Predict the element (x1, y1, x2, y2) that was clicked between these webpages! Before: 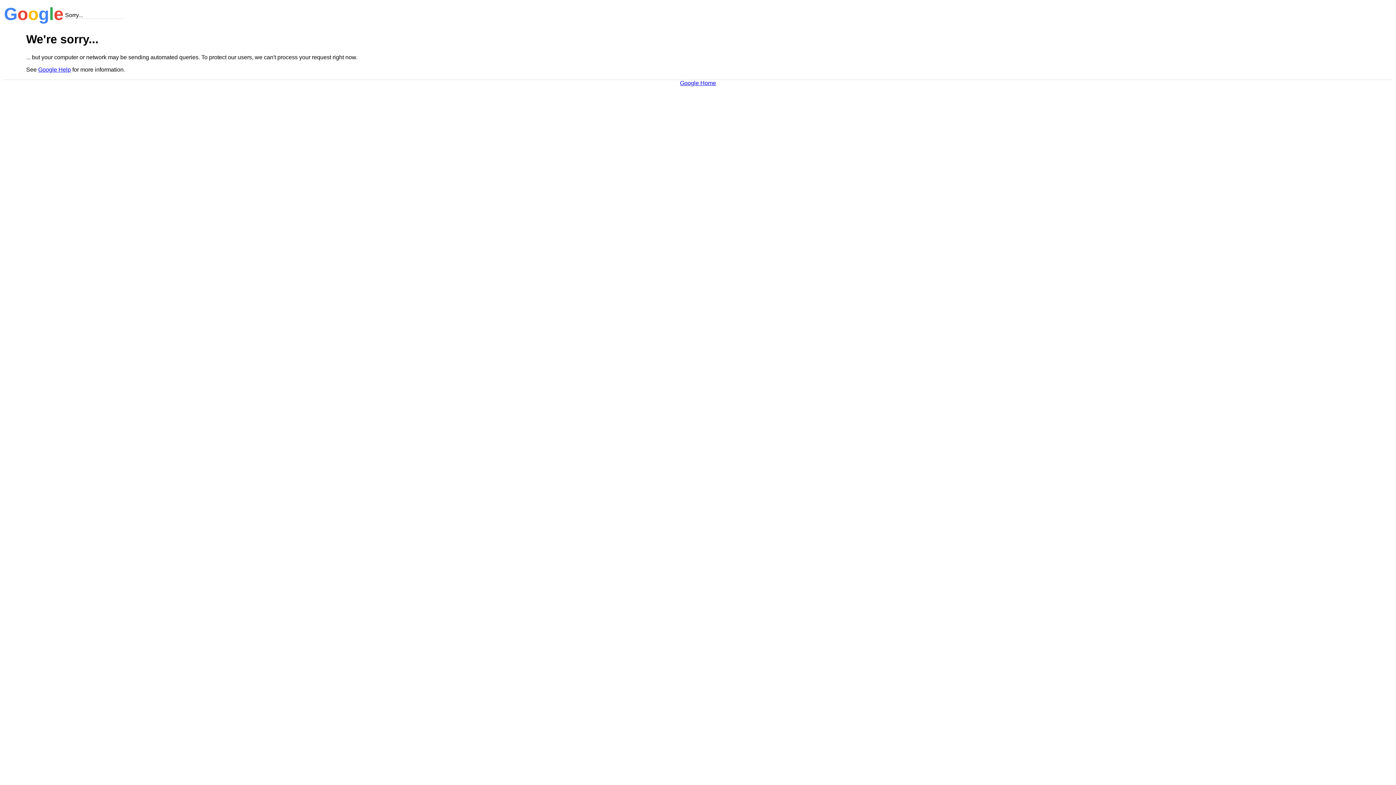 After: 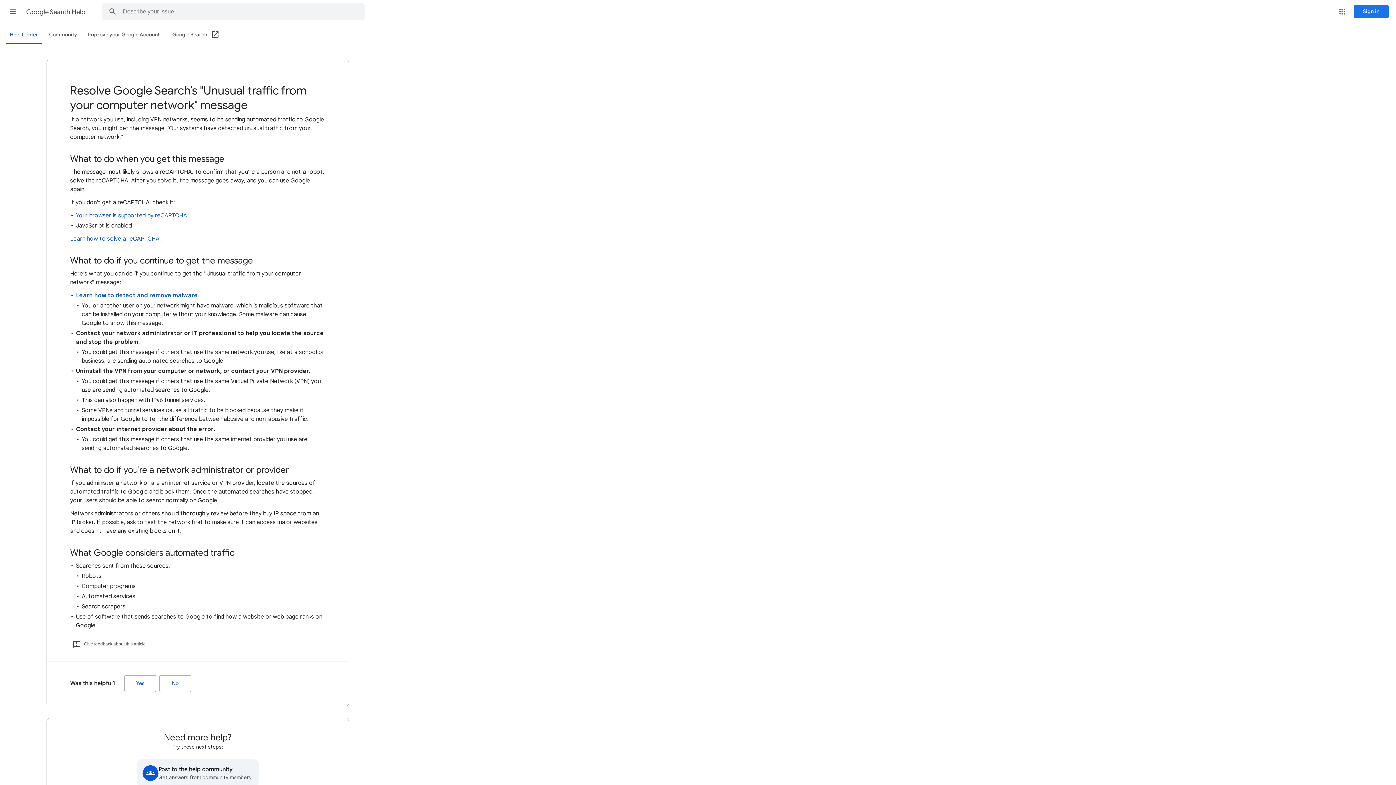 Action: bbox: (38, 66, 70, 72) label: Google Help